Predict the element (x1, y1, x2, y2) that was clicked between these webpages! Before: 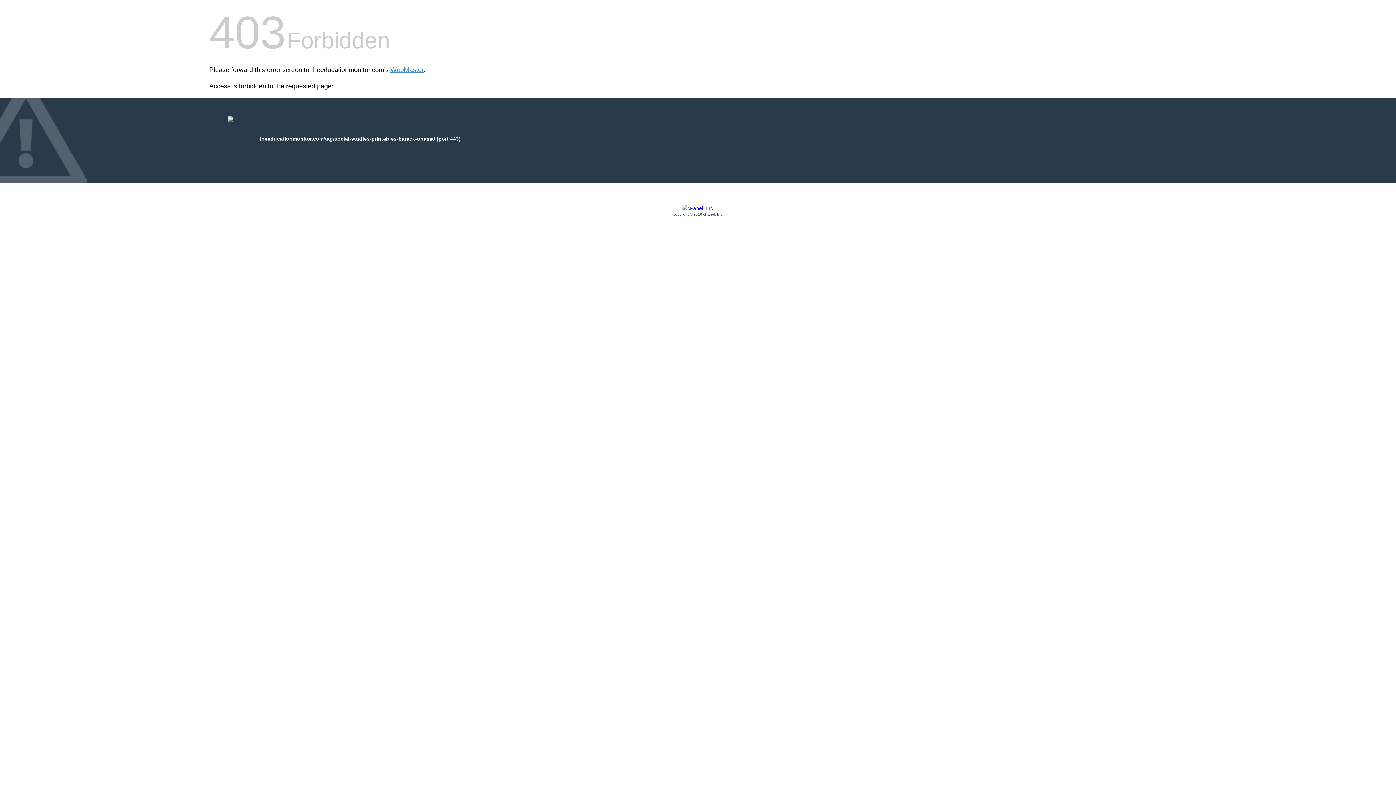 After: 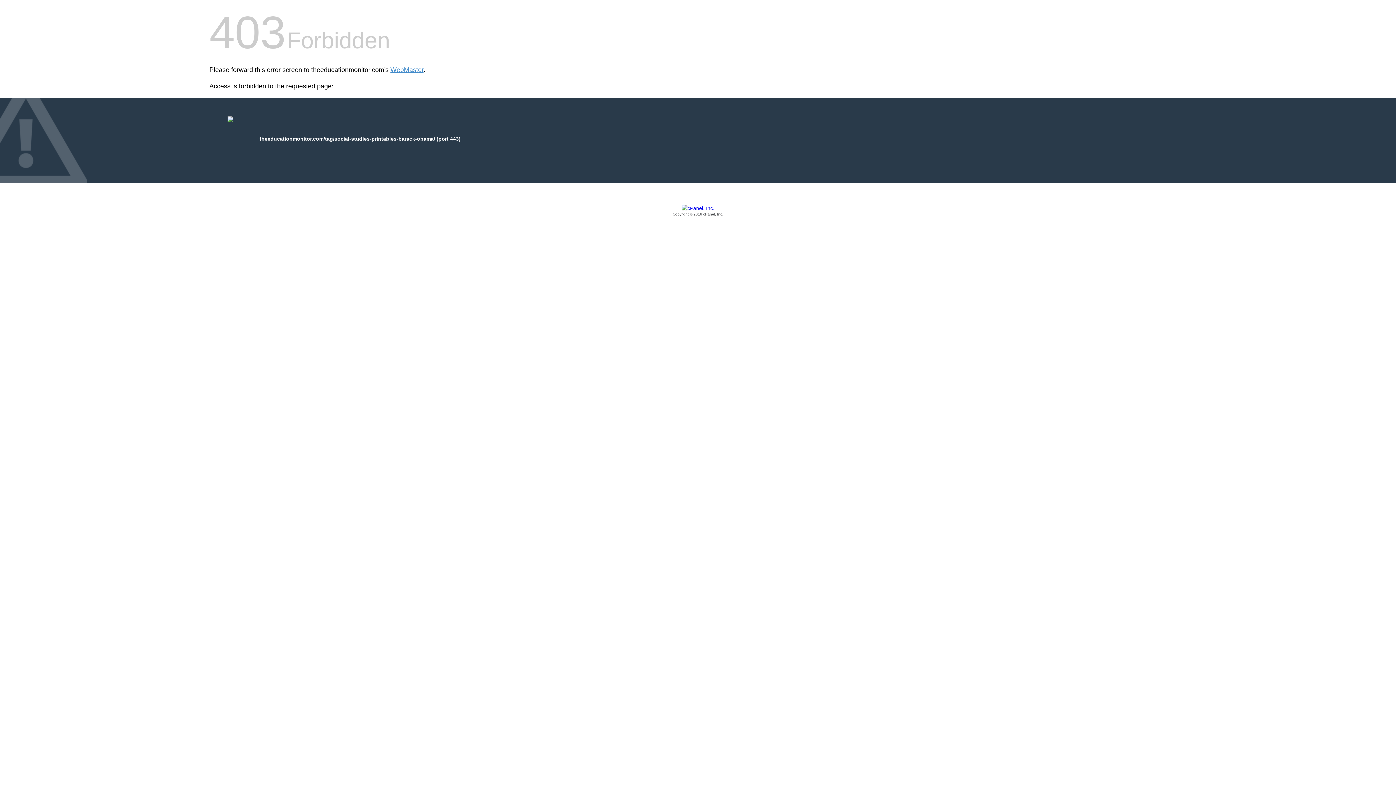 Action: bbox: (209, 205, 1186, 217) label: Copyright © 2016 cPanel, Inc.